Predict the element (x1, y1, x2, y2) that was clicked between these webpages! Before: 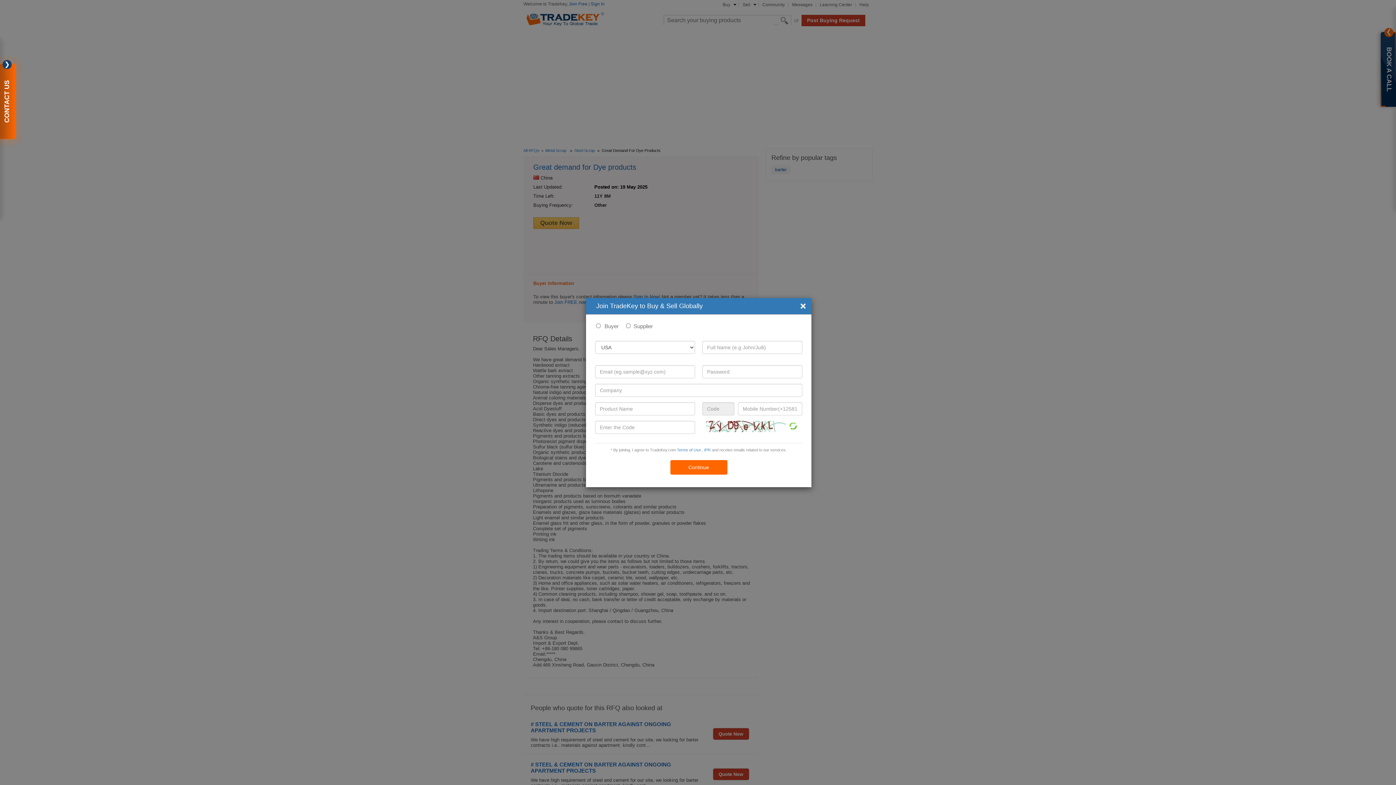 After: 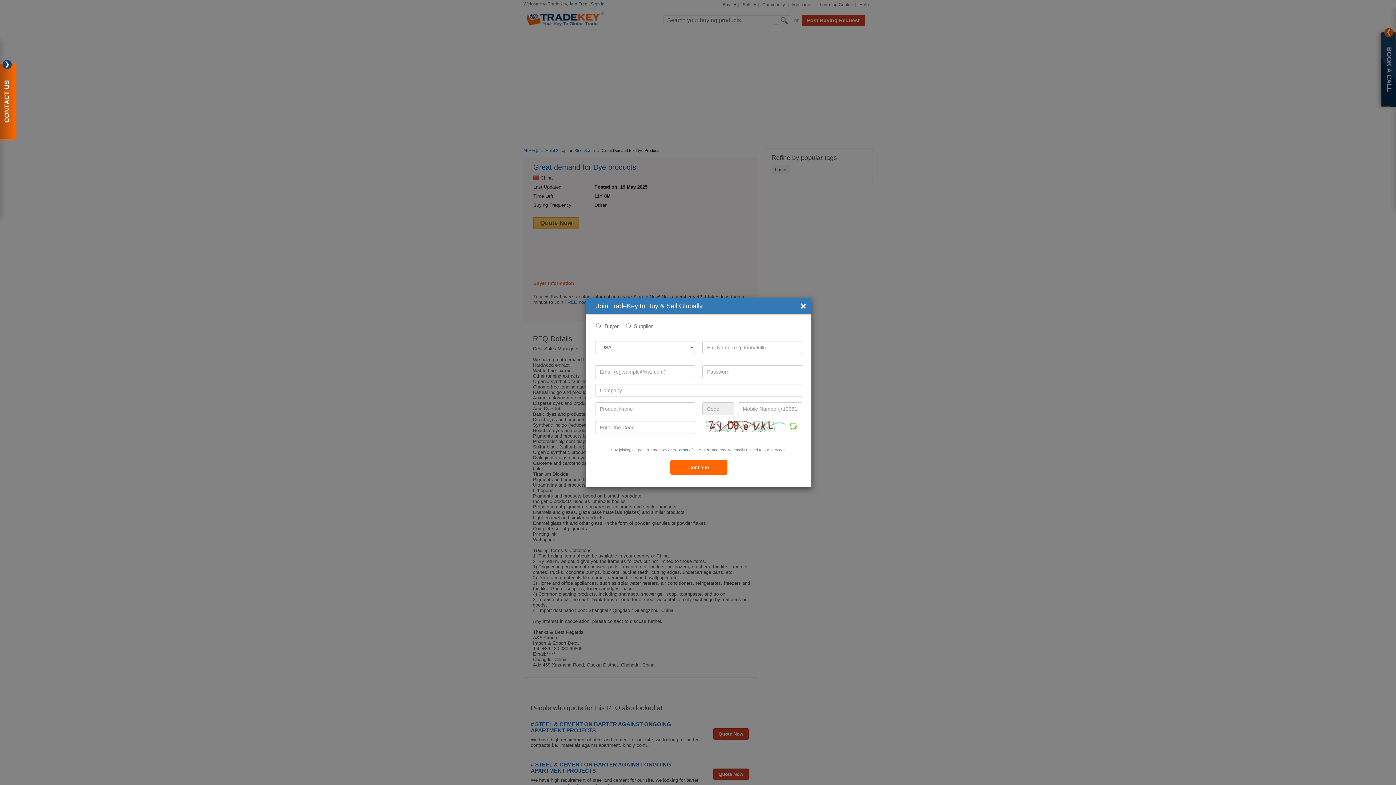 Action: label: IPR bbox: (704, 447, 710, 452)